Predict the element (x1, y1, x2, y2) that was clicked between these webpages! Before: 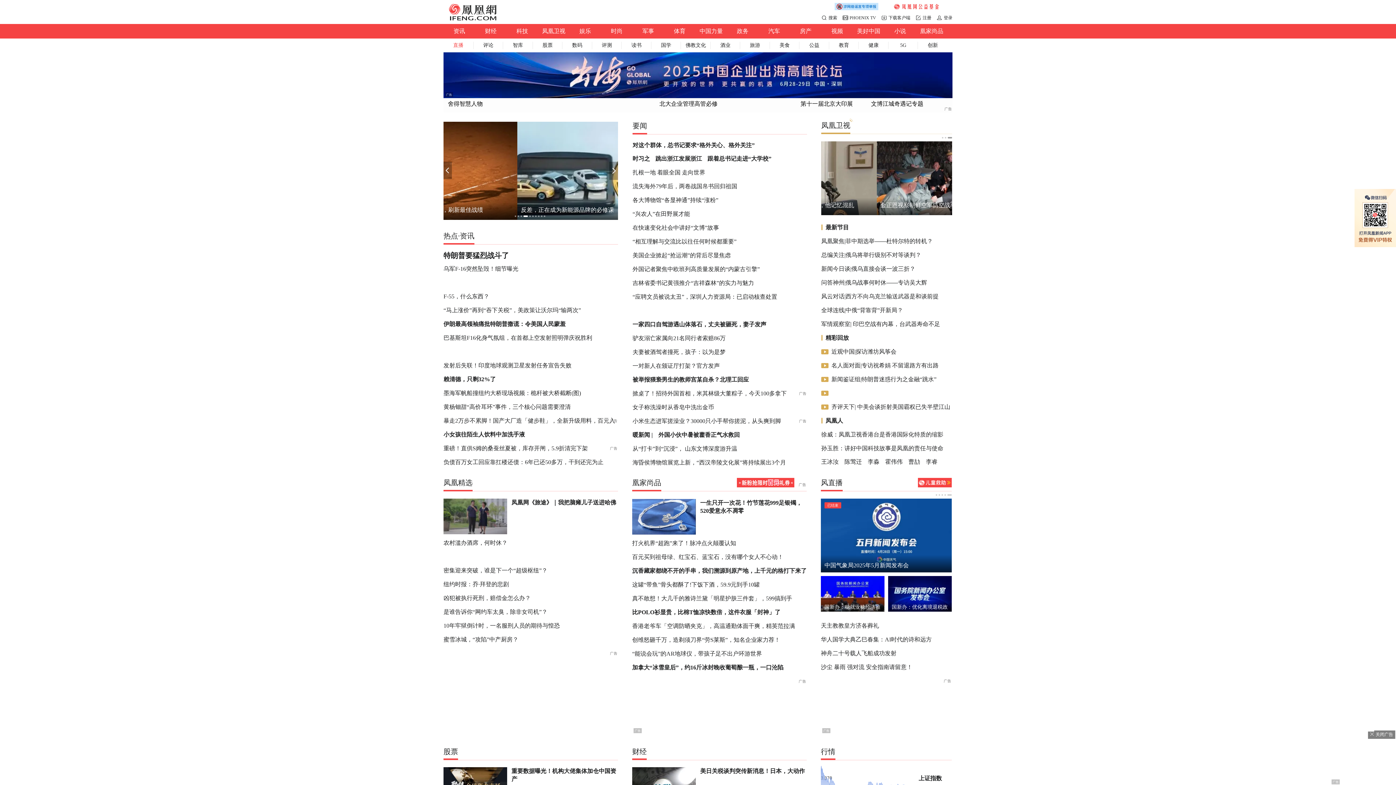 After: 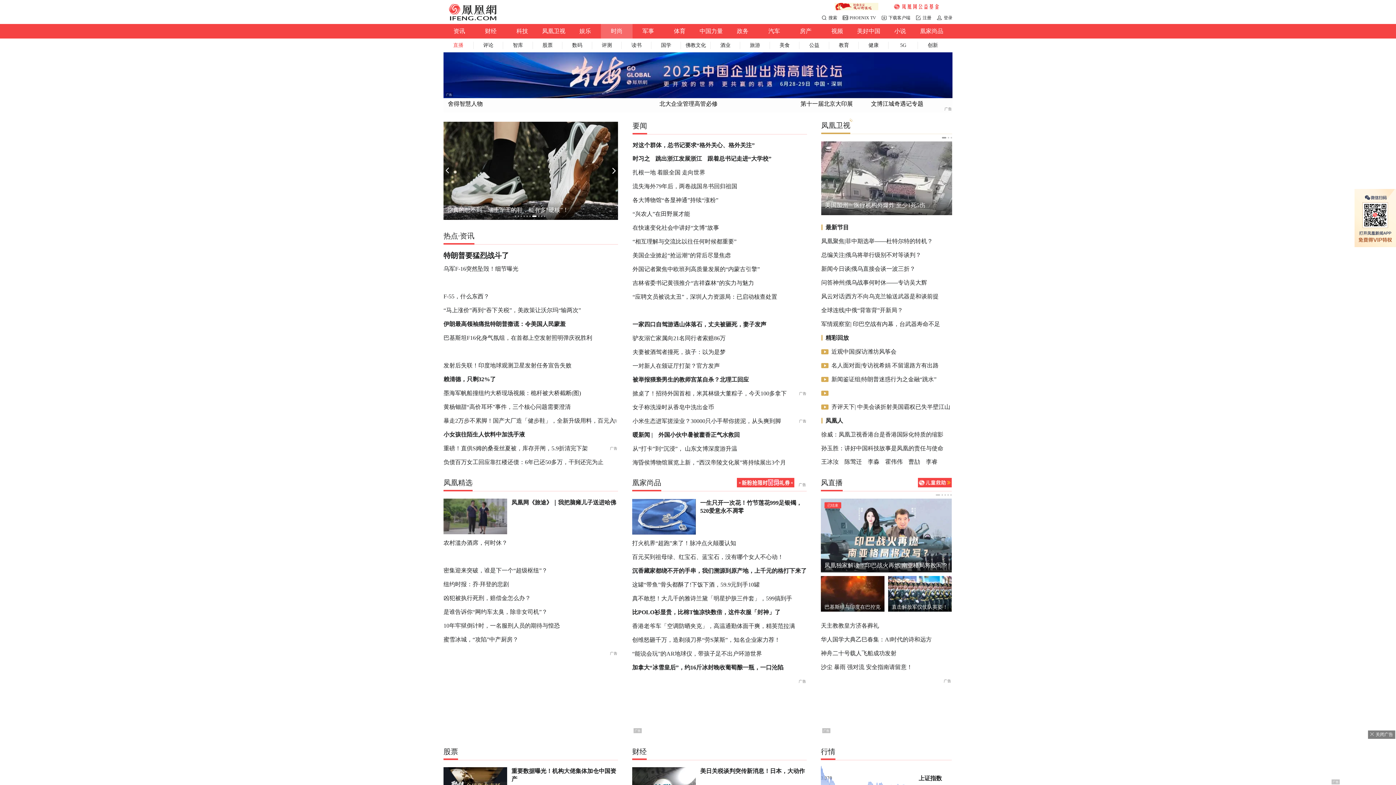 Action: bbox: (601, 24, 632, 38) label: 时尚